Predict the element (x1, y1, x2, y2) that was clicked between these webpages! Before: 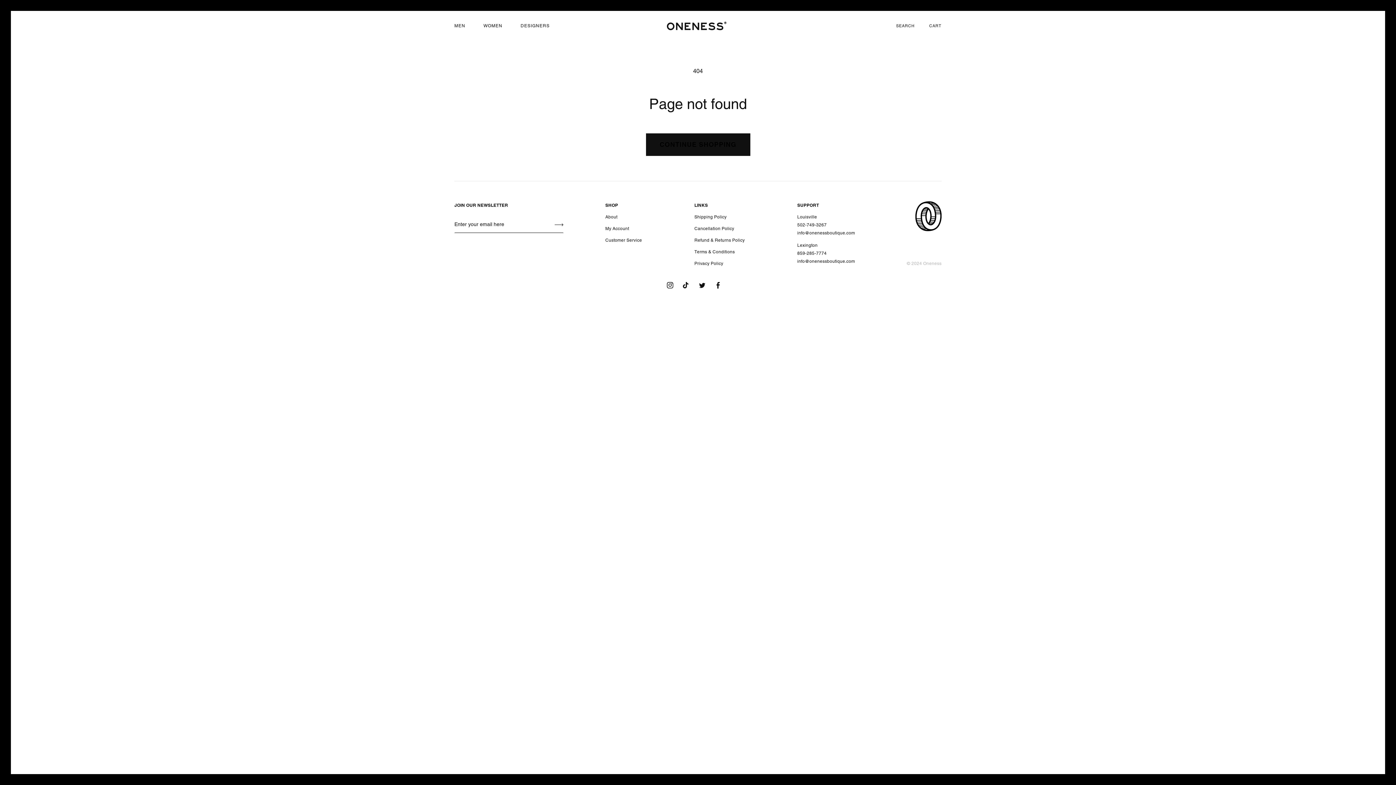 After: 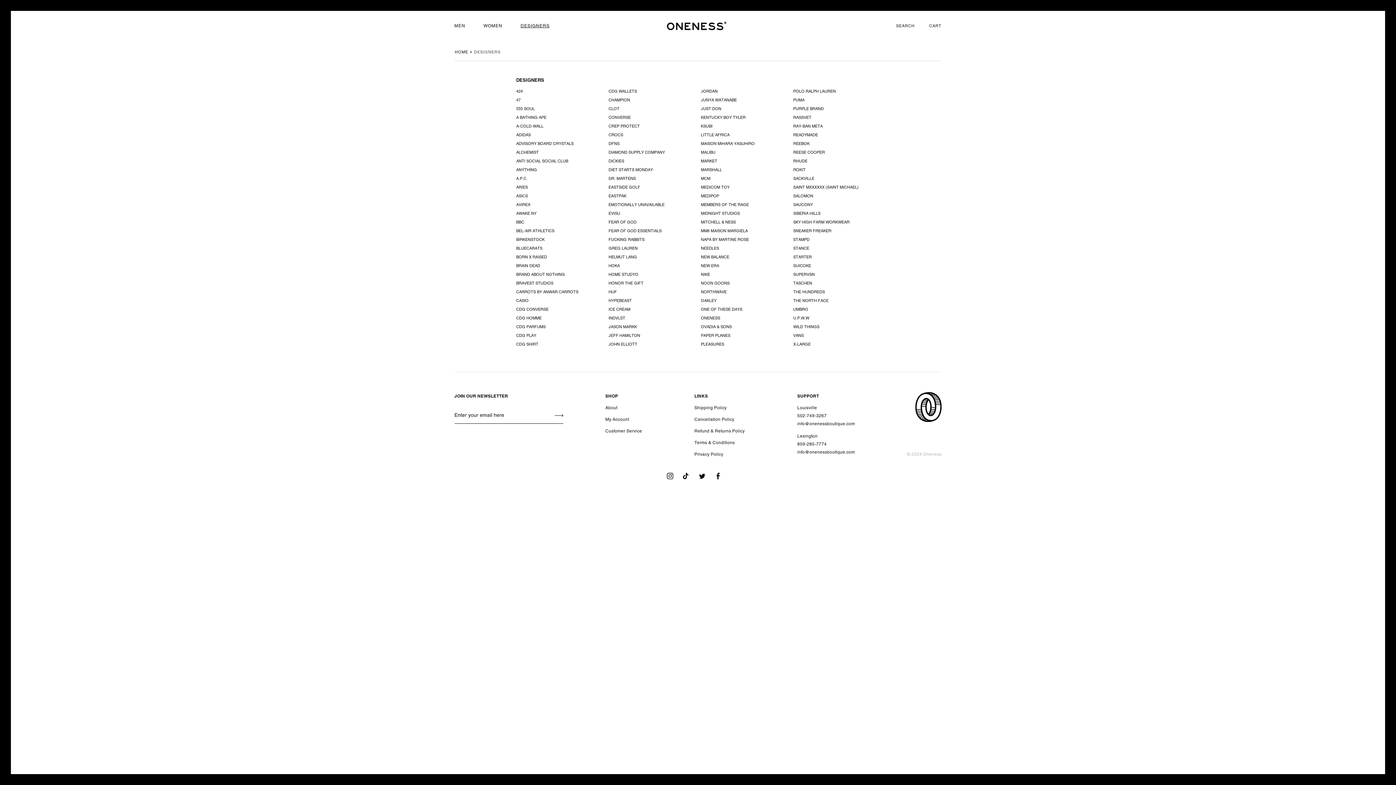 Action: label: DESIGNERS bbox: (511, 18, 558, 33)